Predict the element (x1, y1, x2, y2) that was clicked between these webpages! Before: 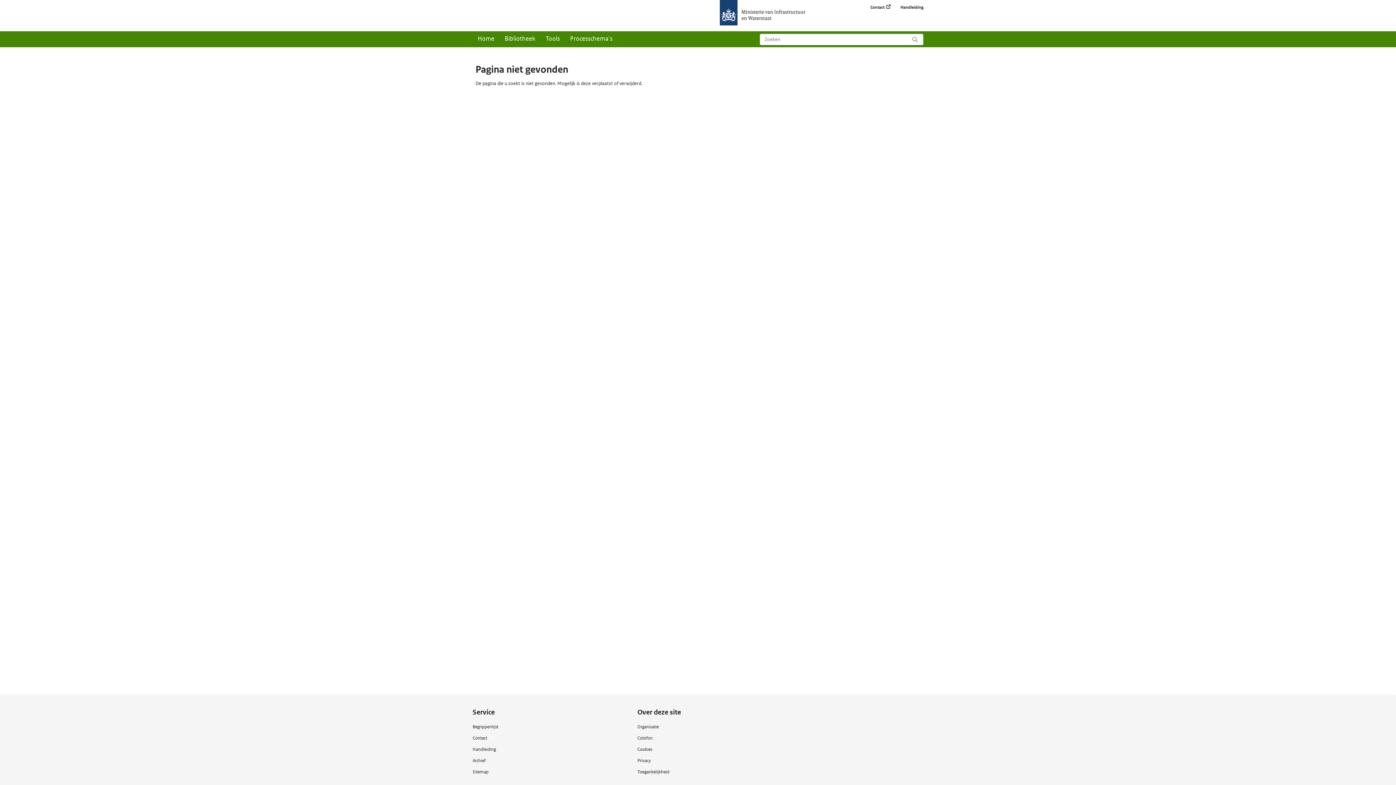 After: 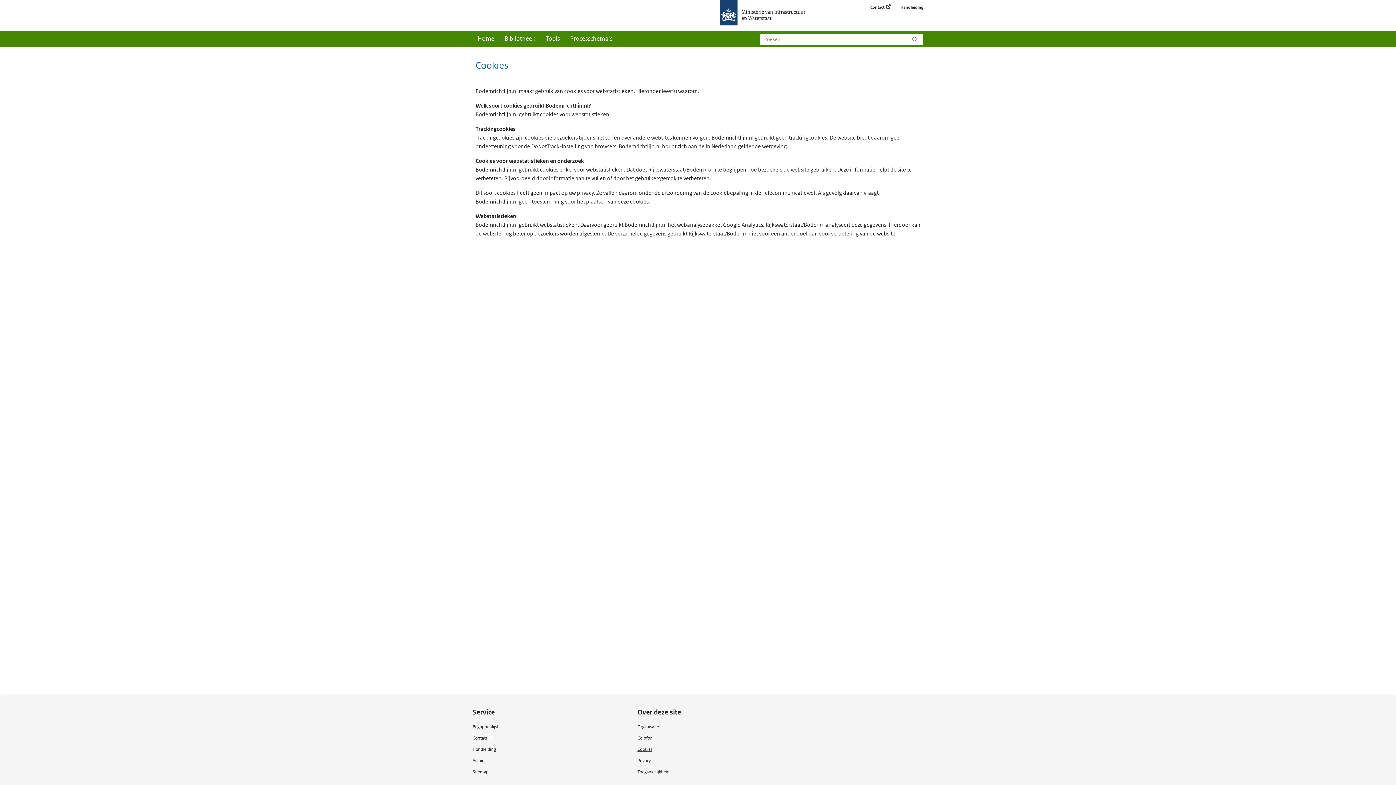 Action: label: Cookies bbox: (637, 746, 652, 752)